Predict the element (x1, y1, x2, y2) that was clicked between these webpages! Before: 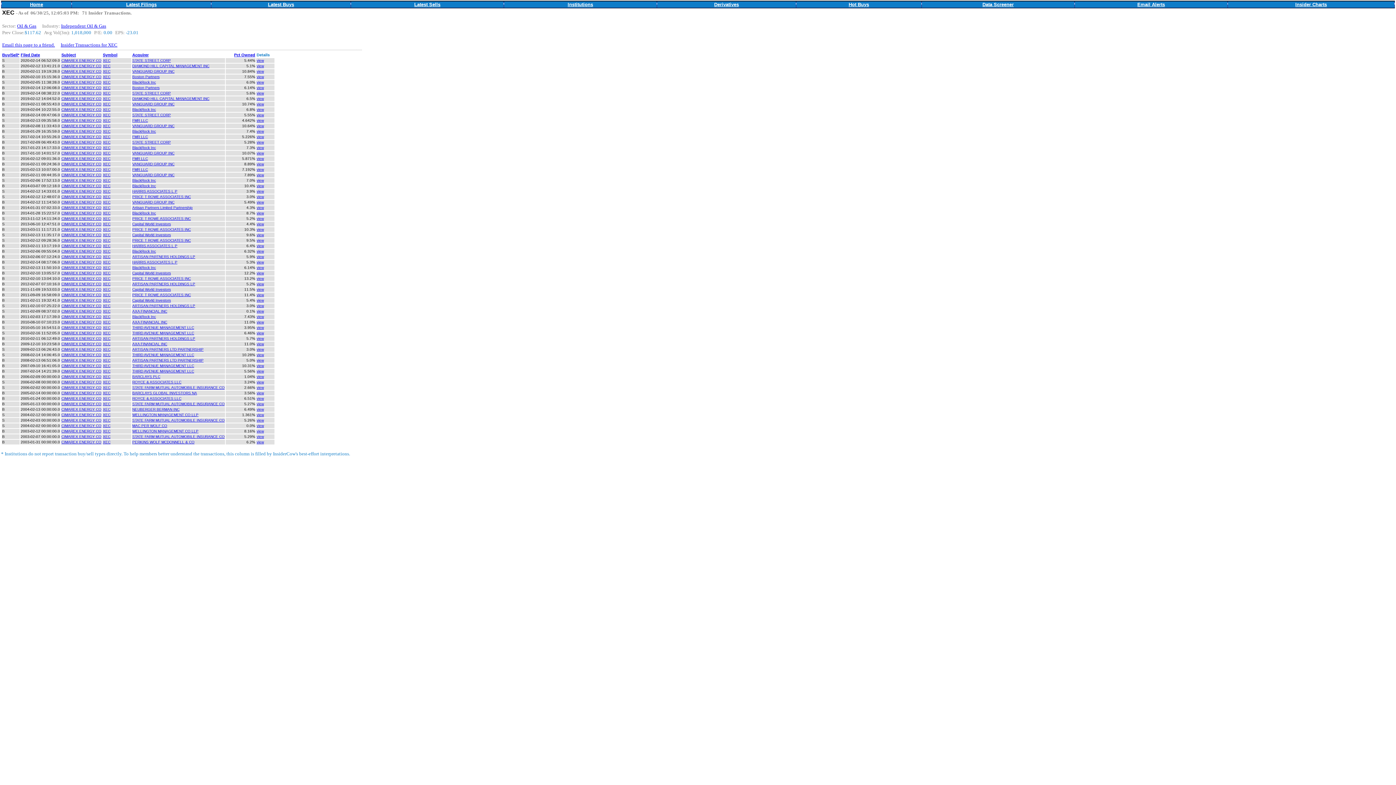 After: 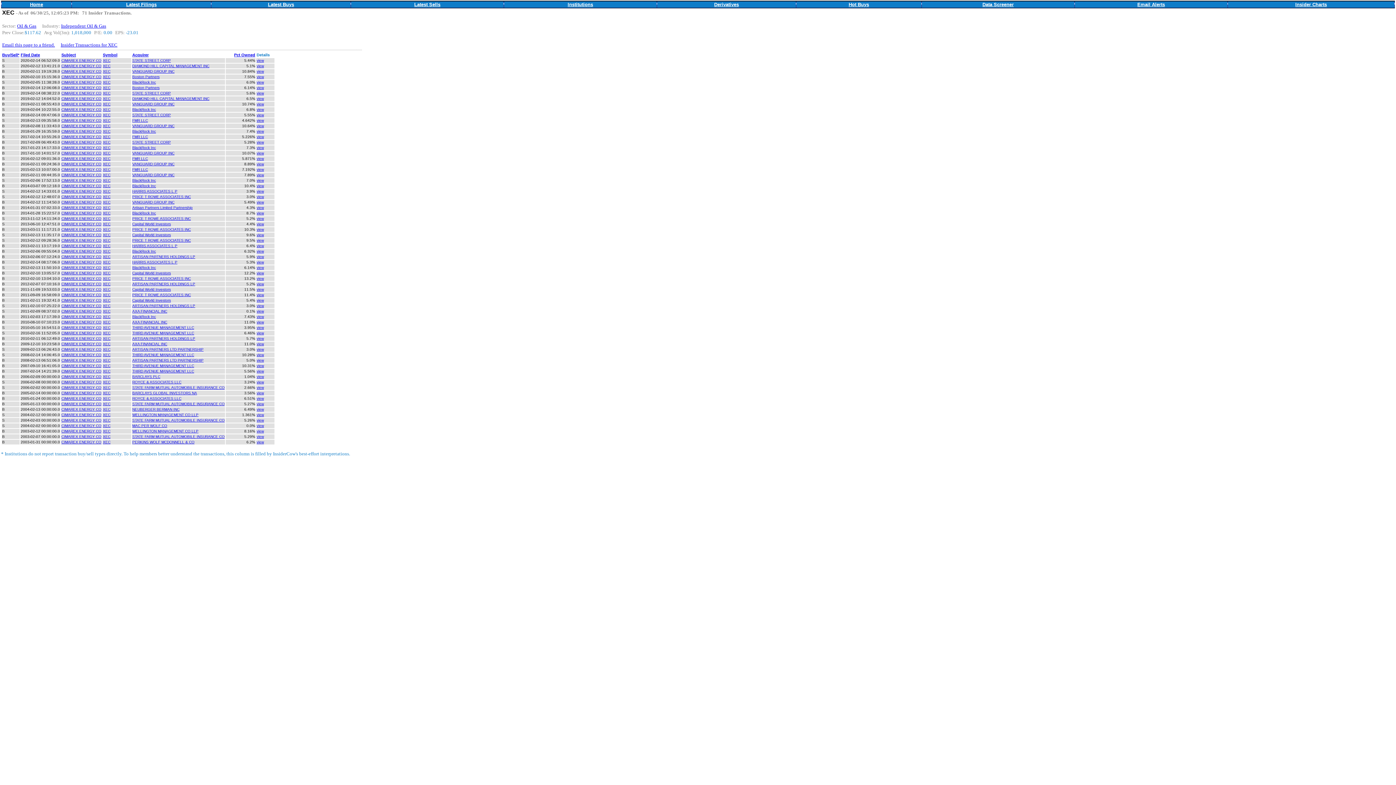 Action: bbox: (61, 124, 101, 128) label: CIMAREX ENERGY CO